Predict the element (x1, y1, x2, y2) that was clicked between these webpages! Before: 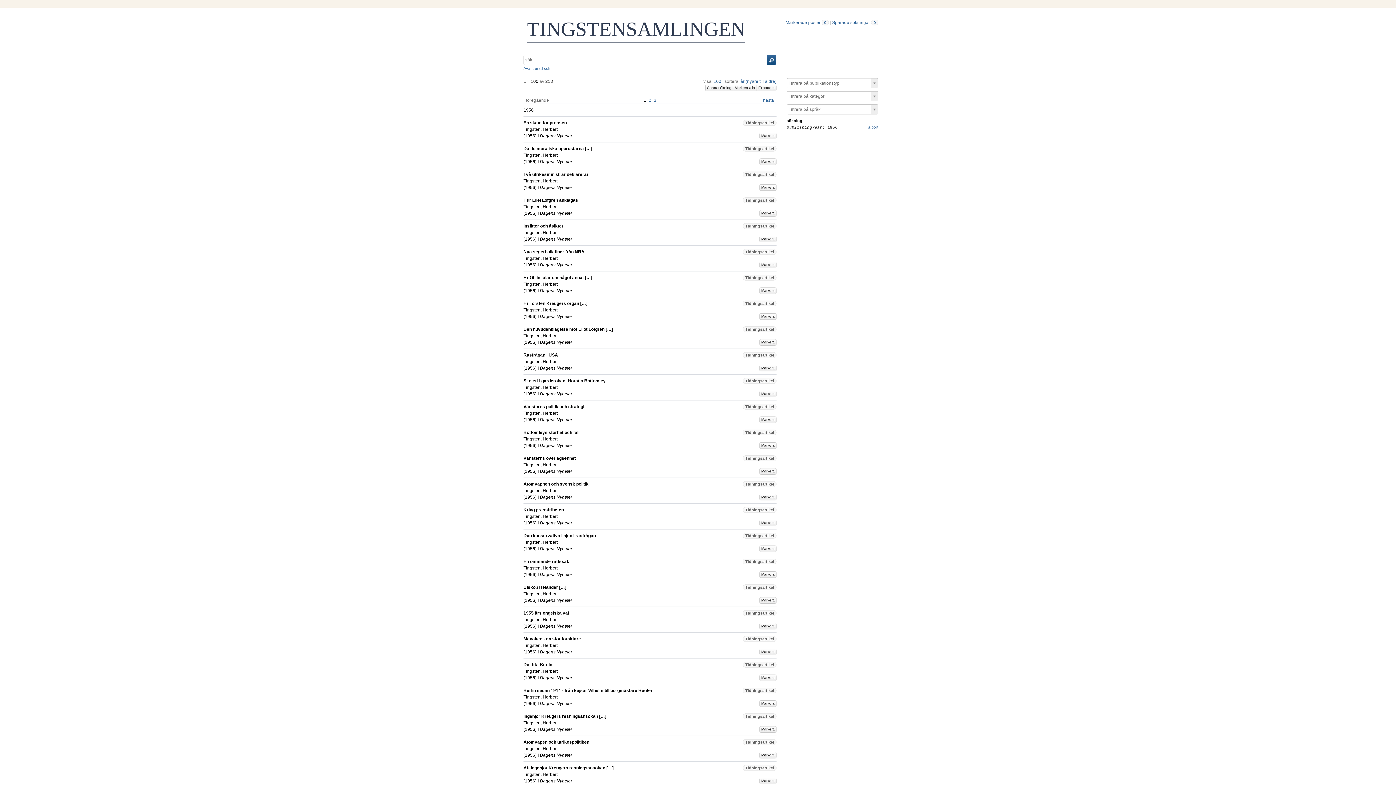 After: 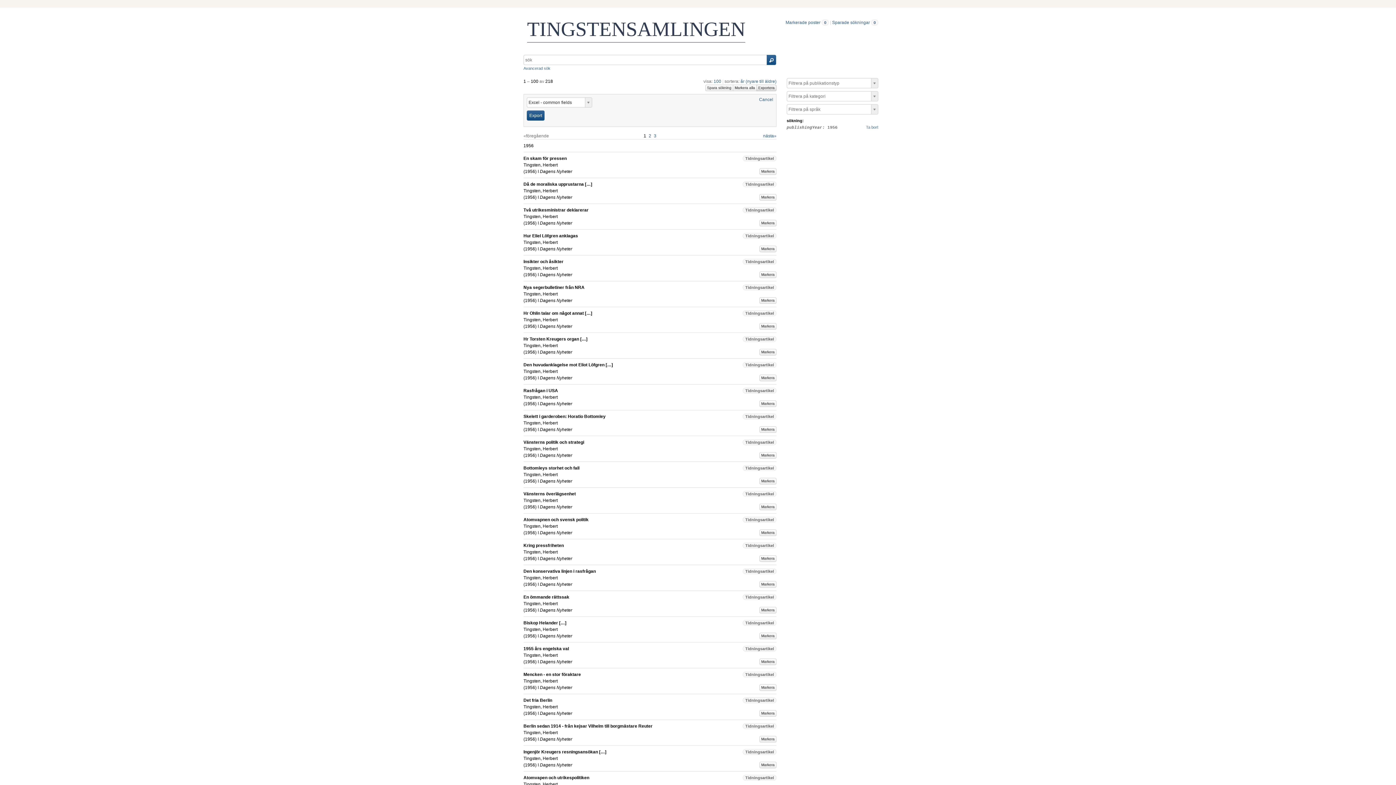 Action: label: Exportera bbox: (756, 84, 776, 91)